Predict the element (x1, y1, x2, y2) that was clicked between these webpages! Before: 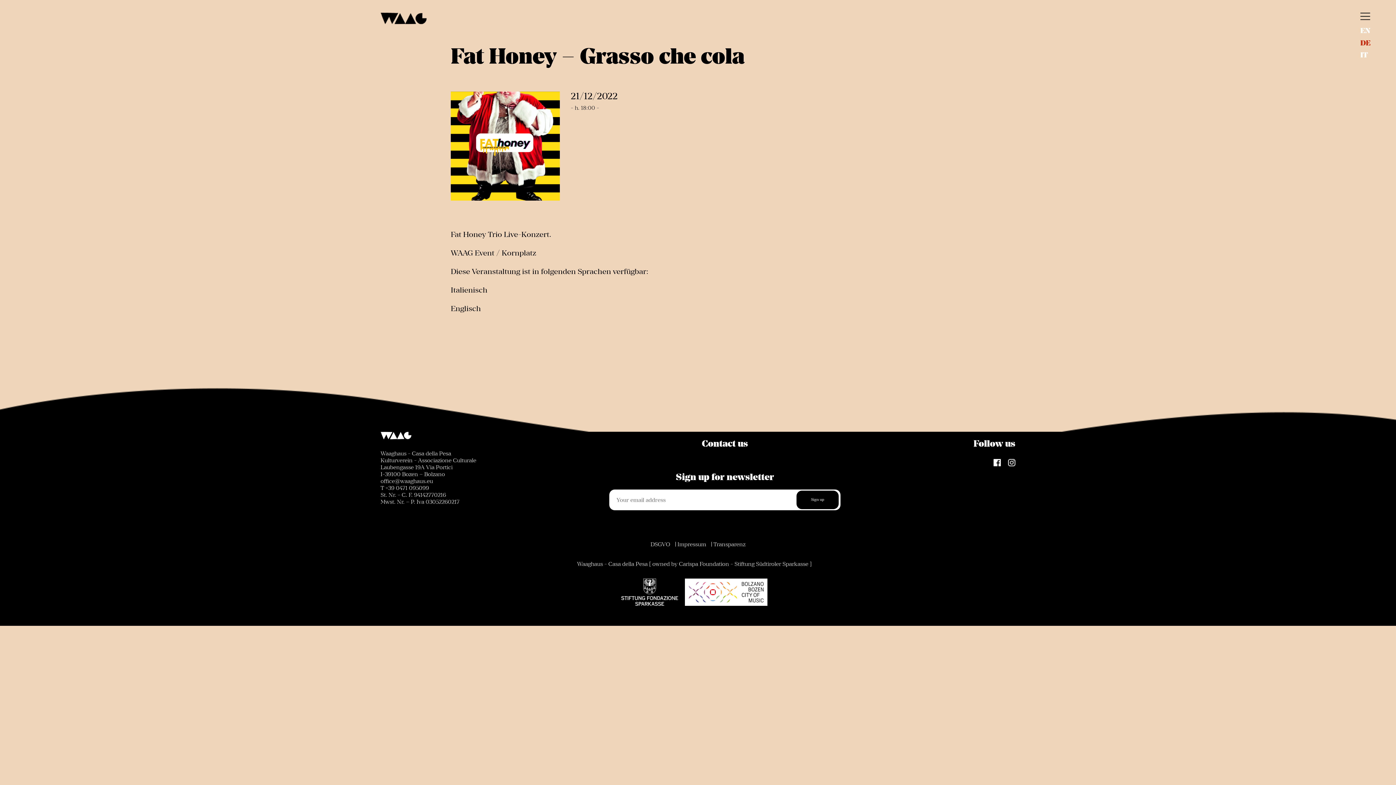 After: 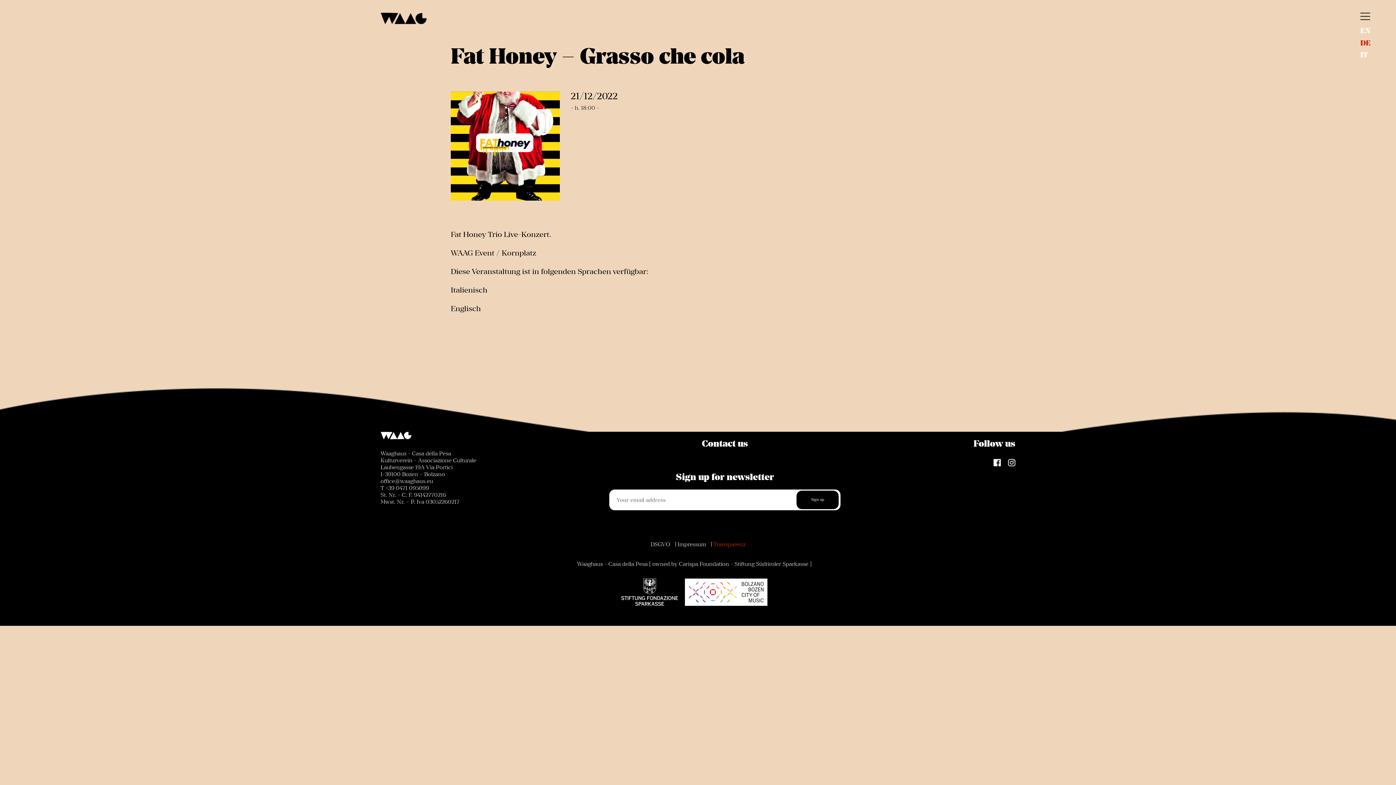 Action: bbox: (710, 541, 749, 548) label: Transparenz